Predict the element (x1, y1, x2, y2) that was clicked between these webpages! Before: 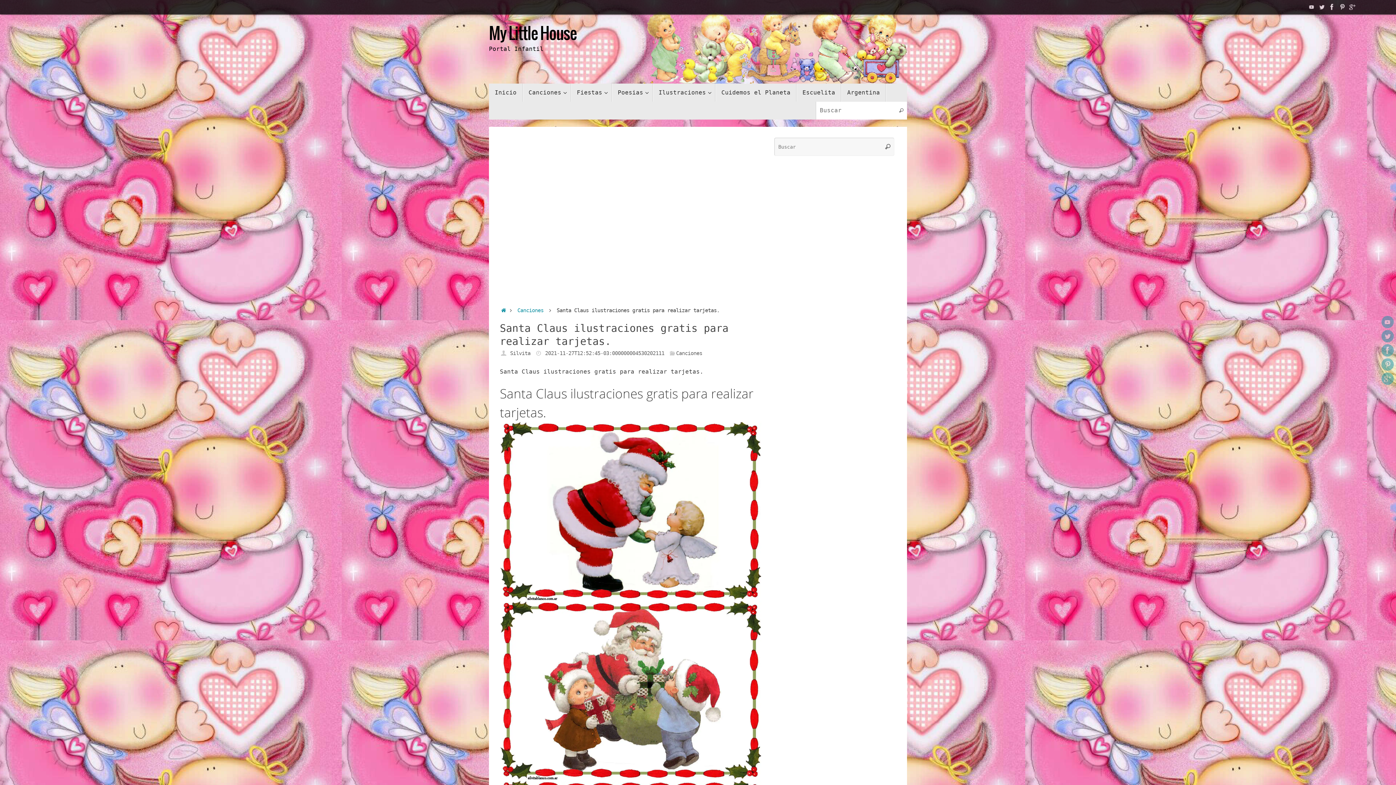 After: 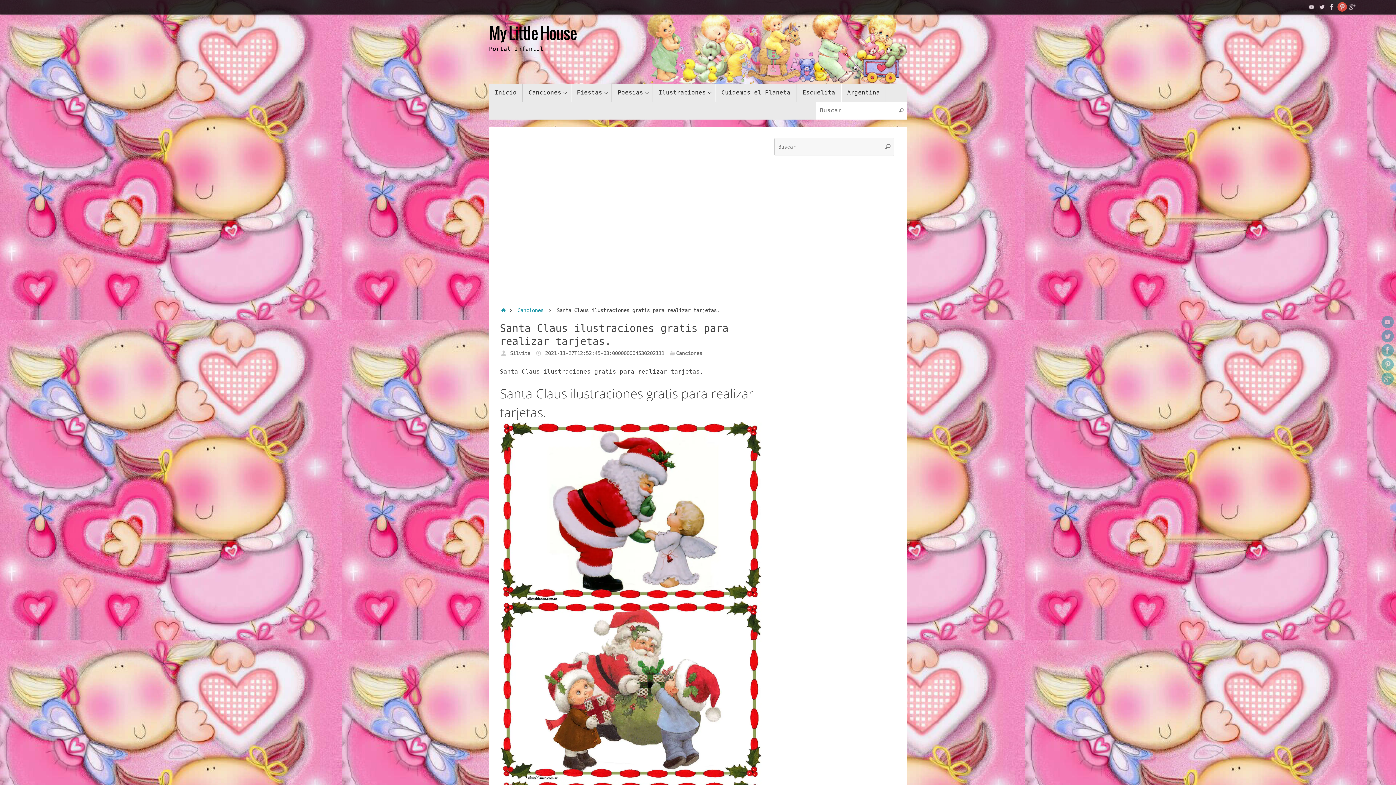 Action: bbox: (1337, 1, 1347, 12)